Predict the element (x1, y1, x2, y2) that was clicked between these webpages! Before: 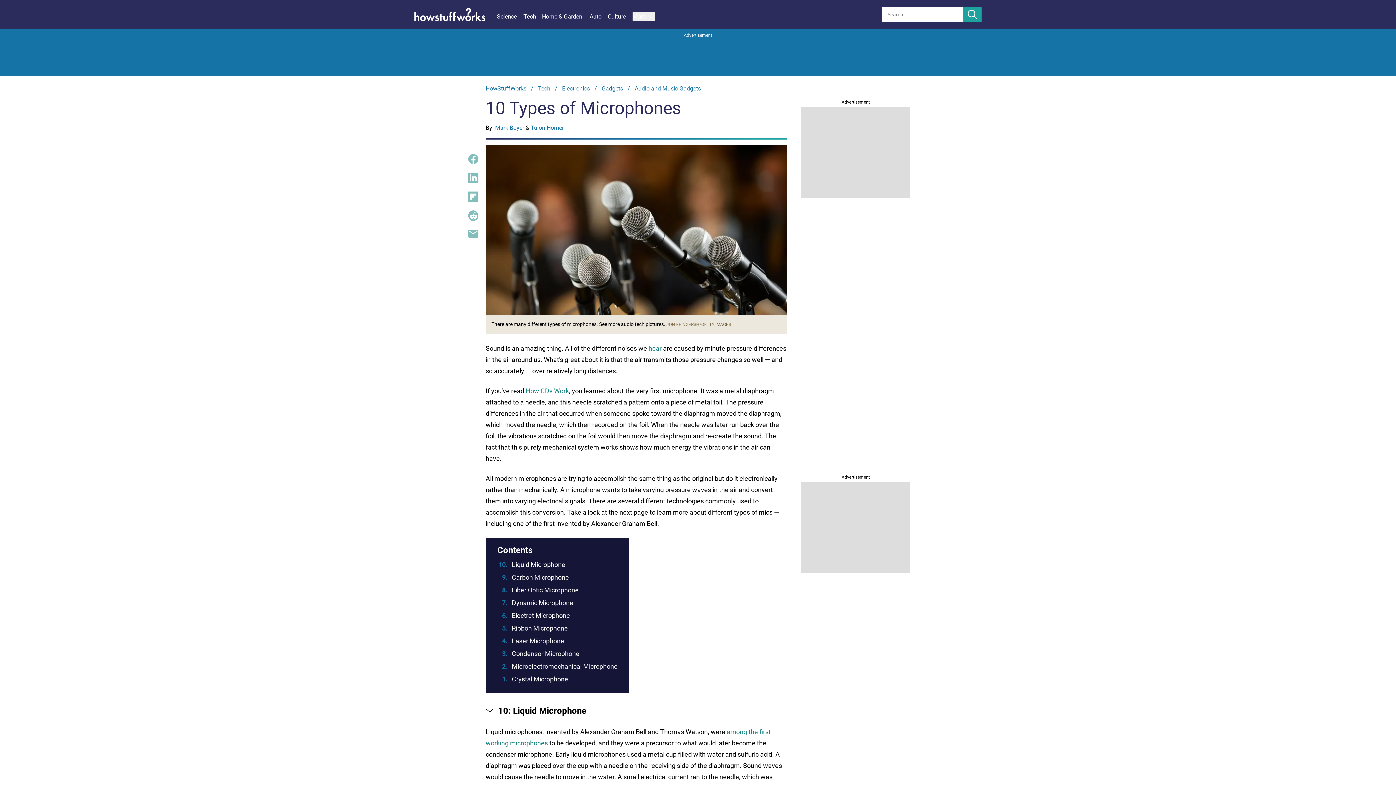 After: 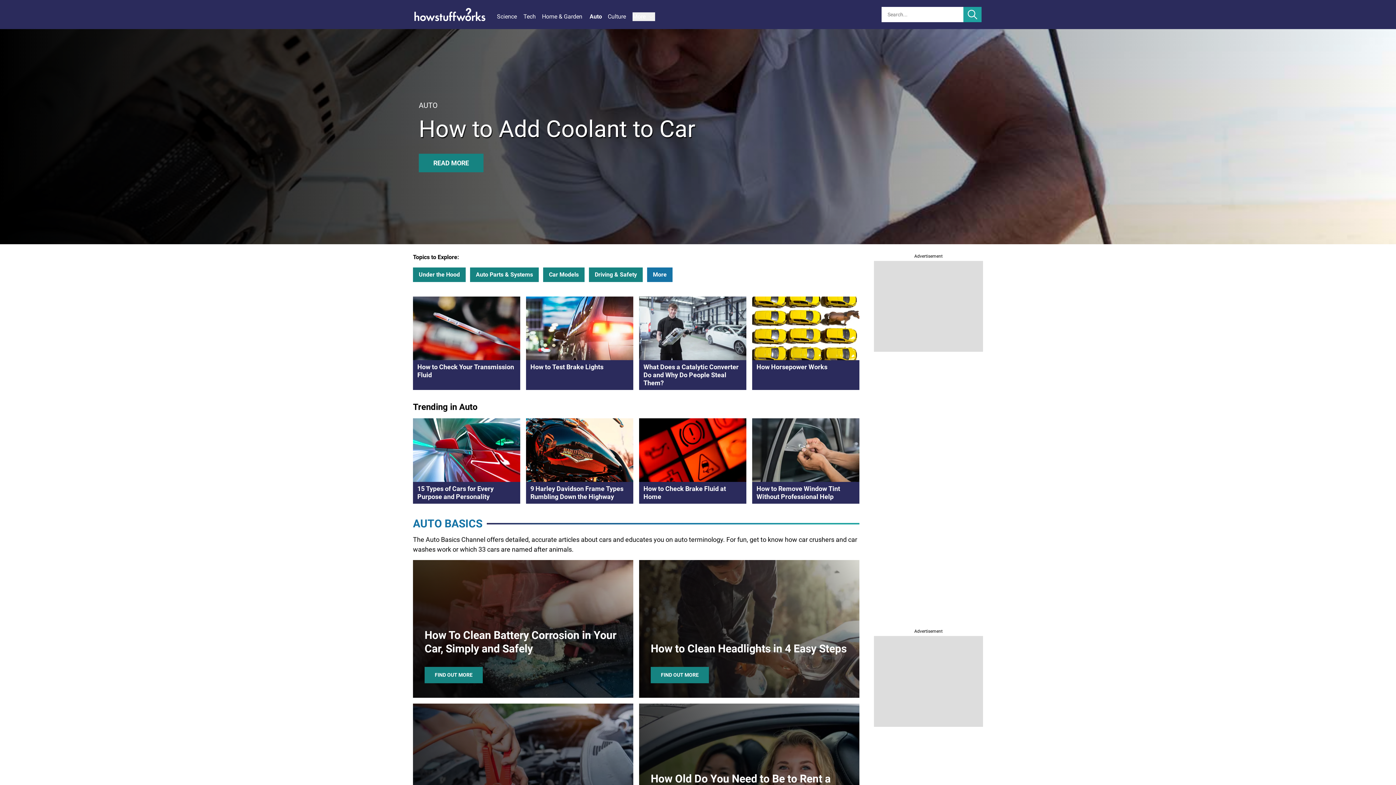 Action: bbox: (589, 12, 607, 21) label: Auto